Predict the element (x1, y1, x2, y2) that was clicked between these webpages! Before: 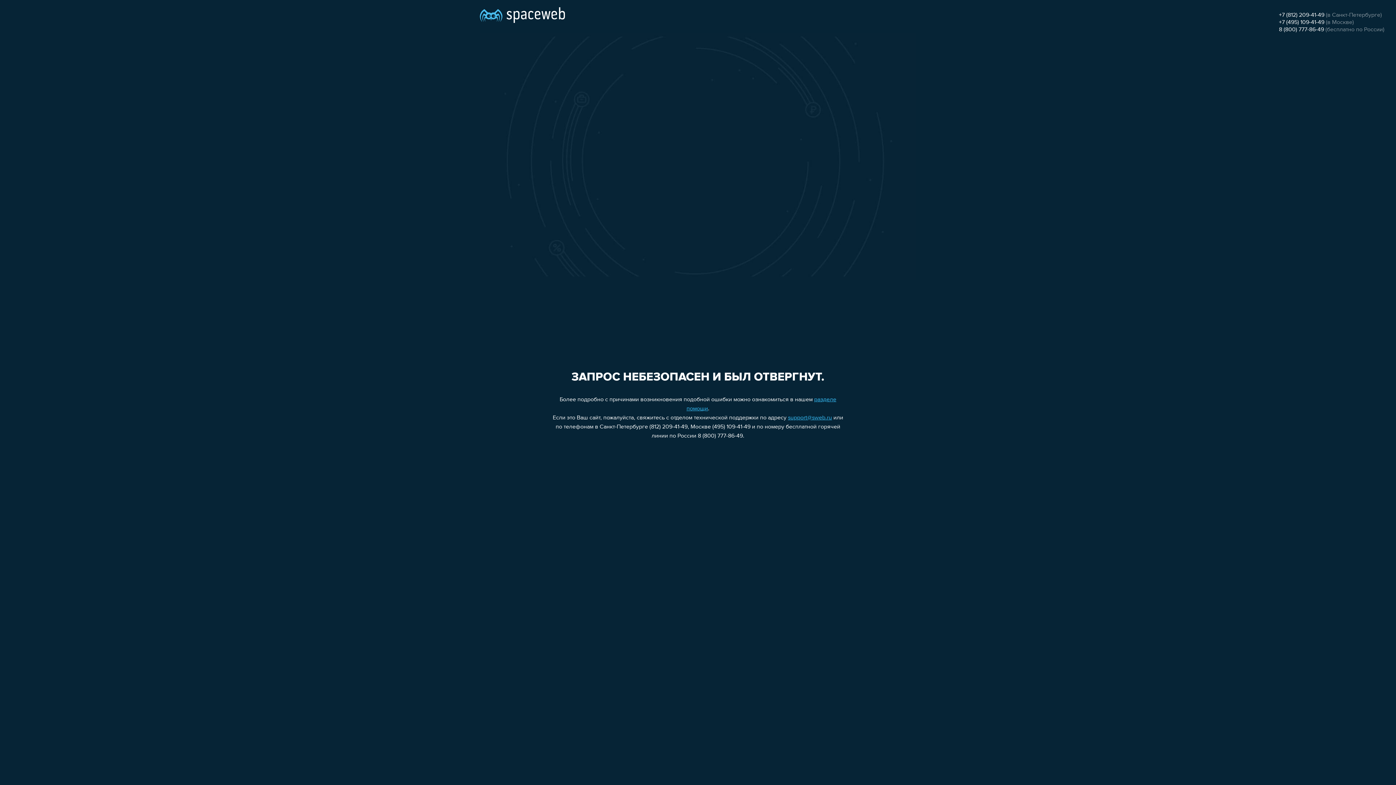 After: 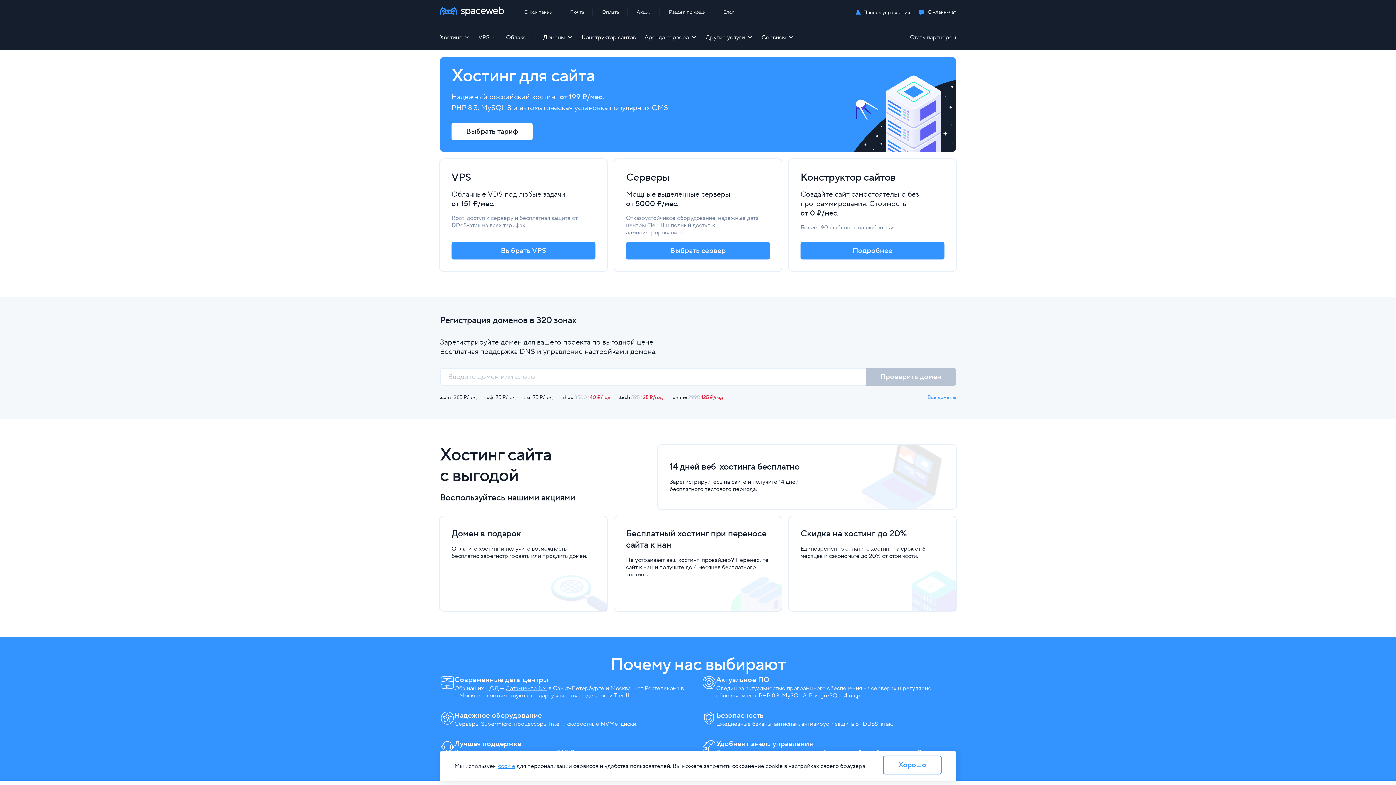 Action: bbox: (480, 0, 565, 25)